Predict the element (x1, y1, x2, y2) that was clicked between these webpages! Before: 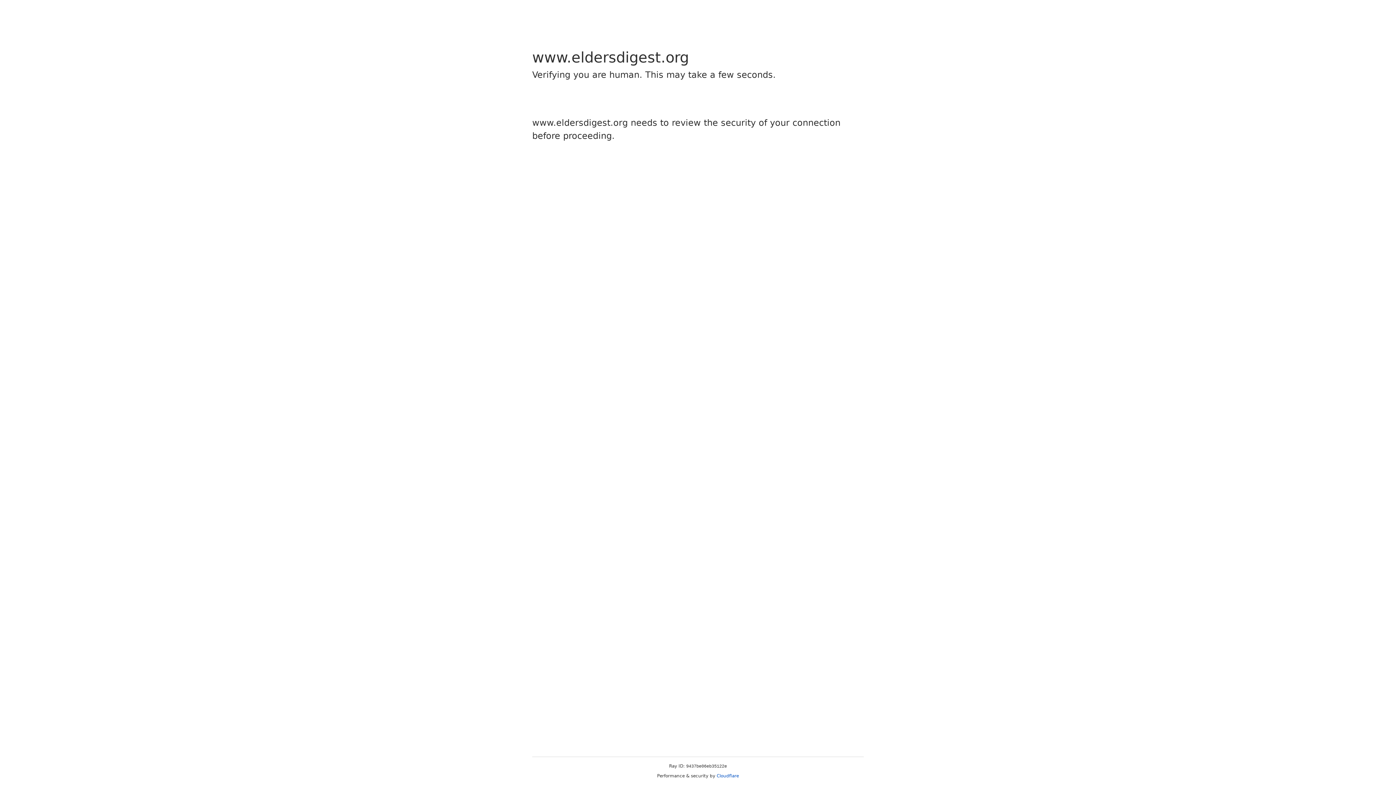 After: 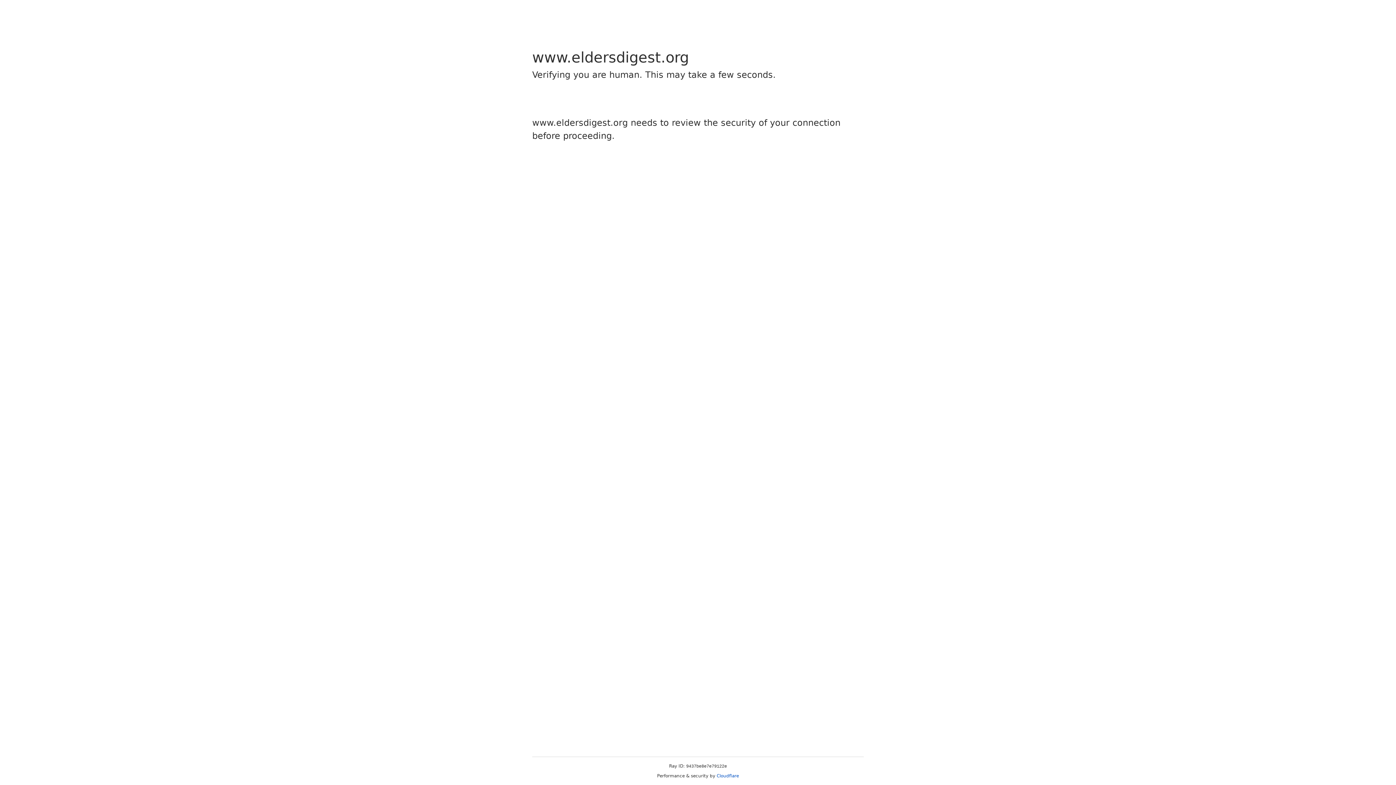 Action: label: Cloudflare bbox: (716, 773, 739, 778)